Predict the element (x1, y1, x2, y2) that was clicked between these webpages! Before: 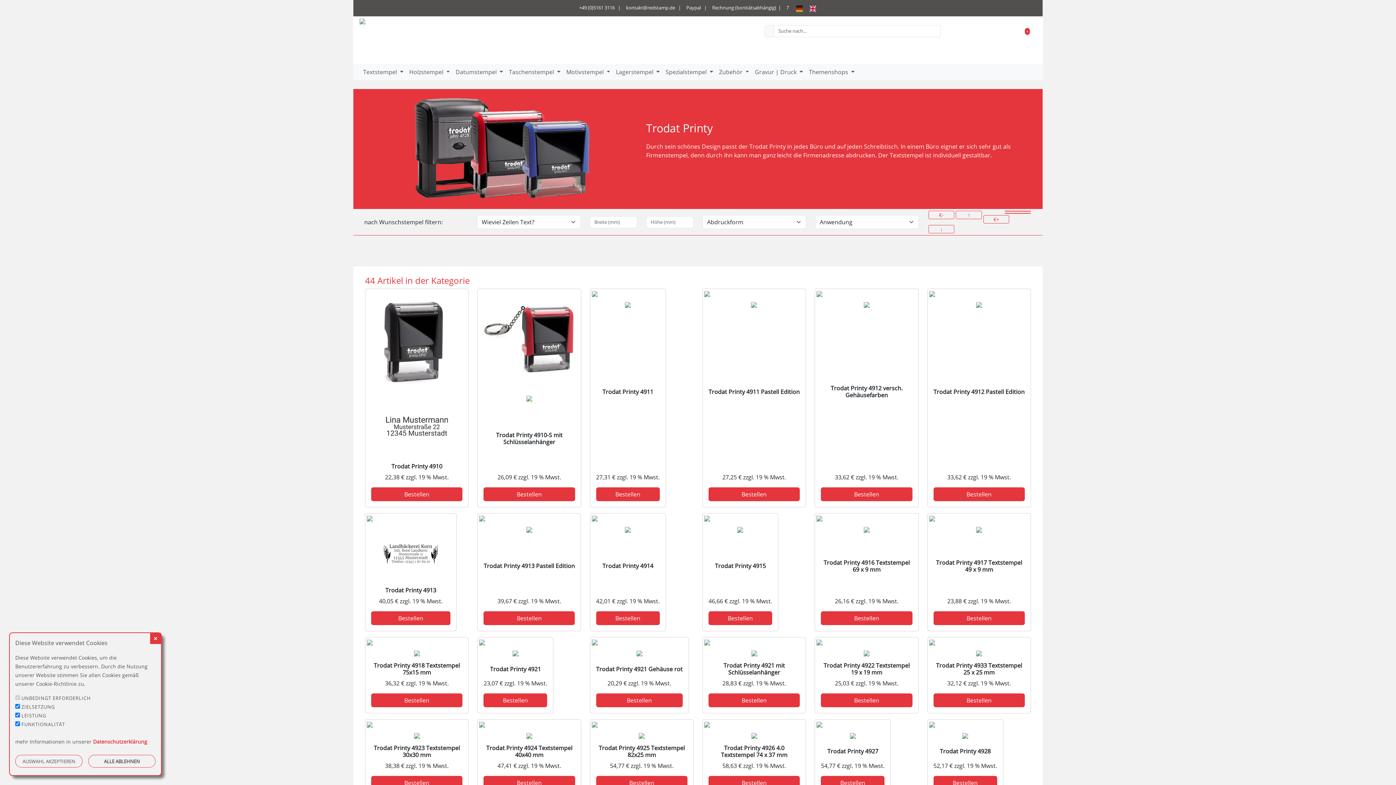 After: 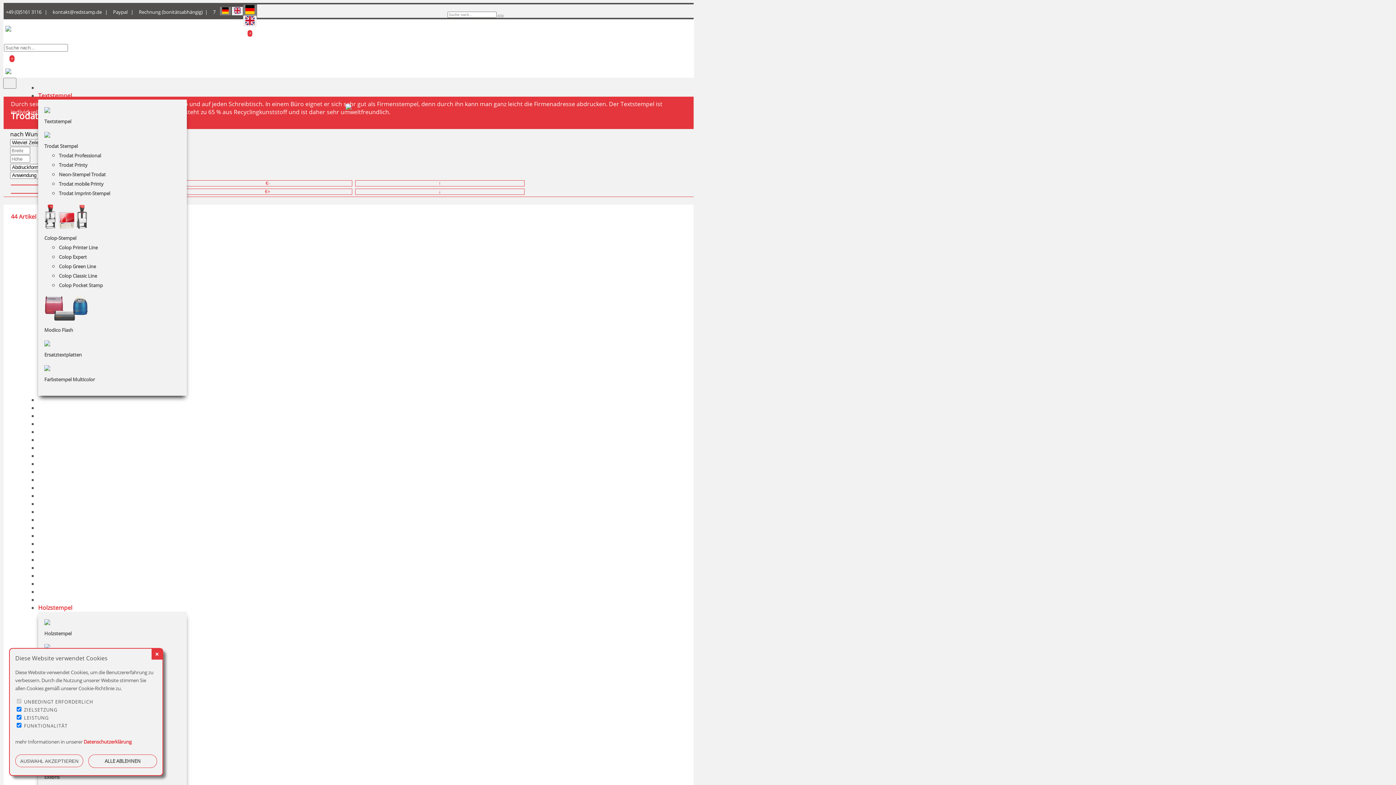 Action: bbox: (928, 210, 954, 219) label: €-